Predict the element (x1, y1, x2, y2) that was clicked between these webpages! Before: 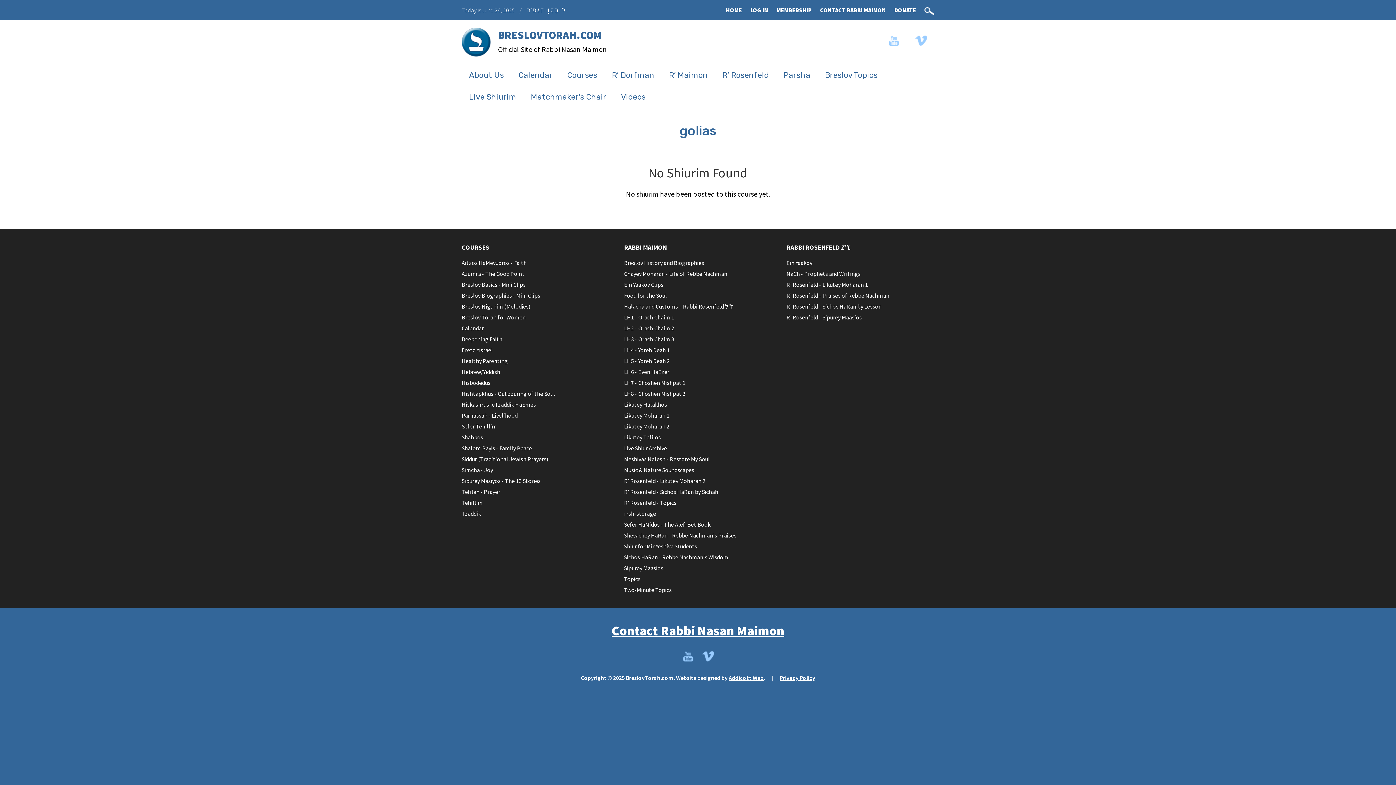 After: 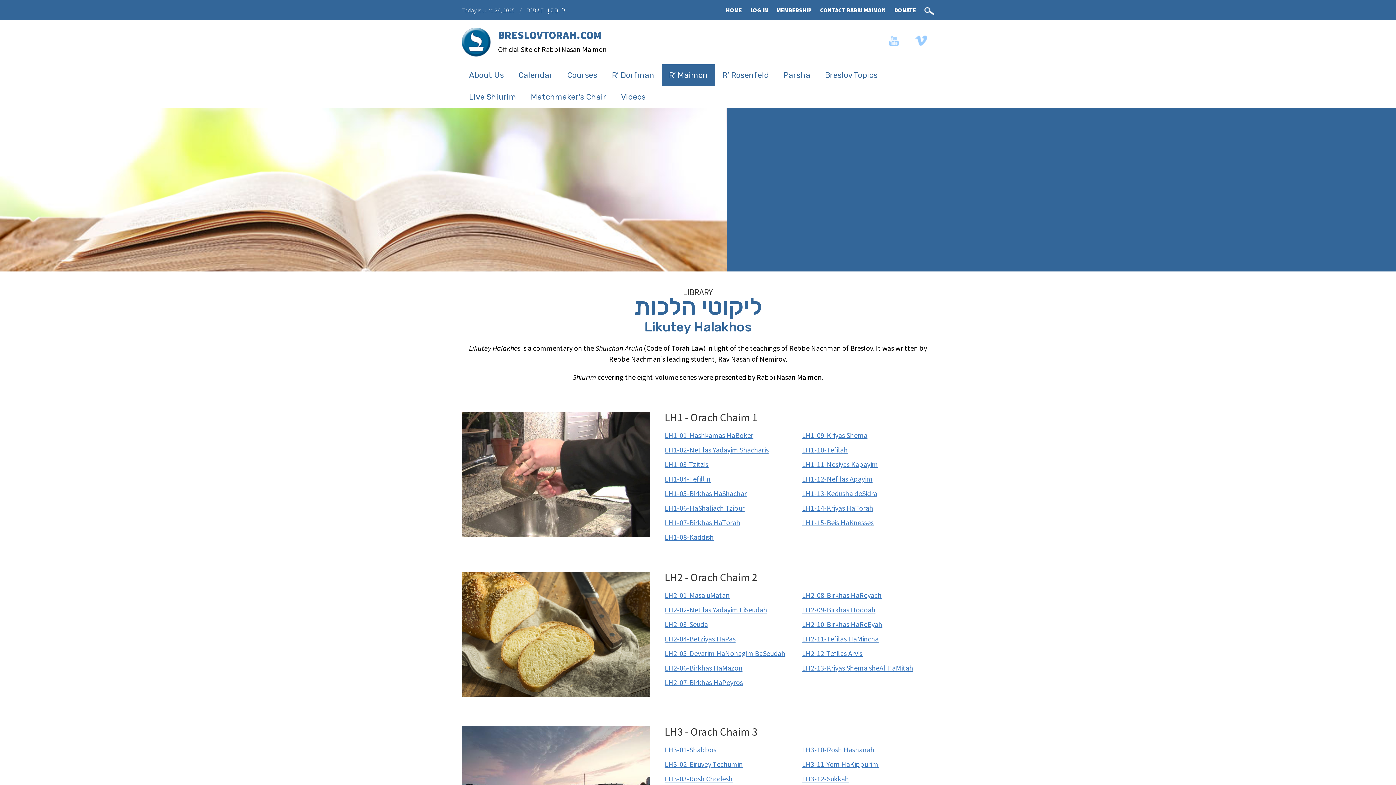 Action: bbox: (624, 401, 667, 408) label: Likutey Halakhos